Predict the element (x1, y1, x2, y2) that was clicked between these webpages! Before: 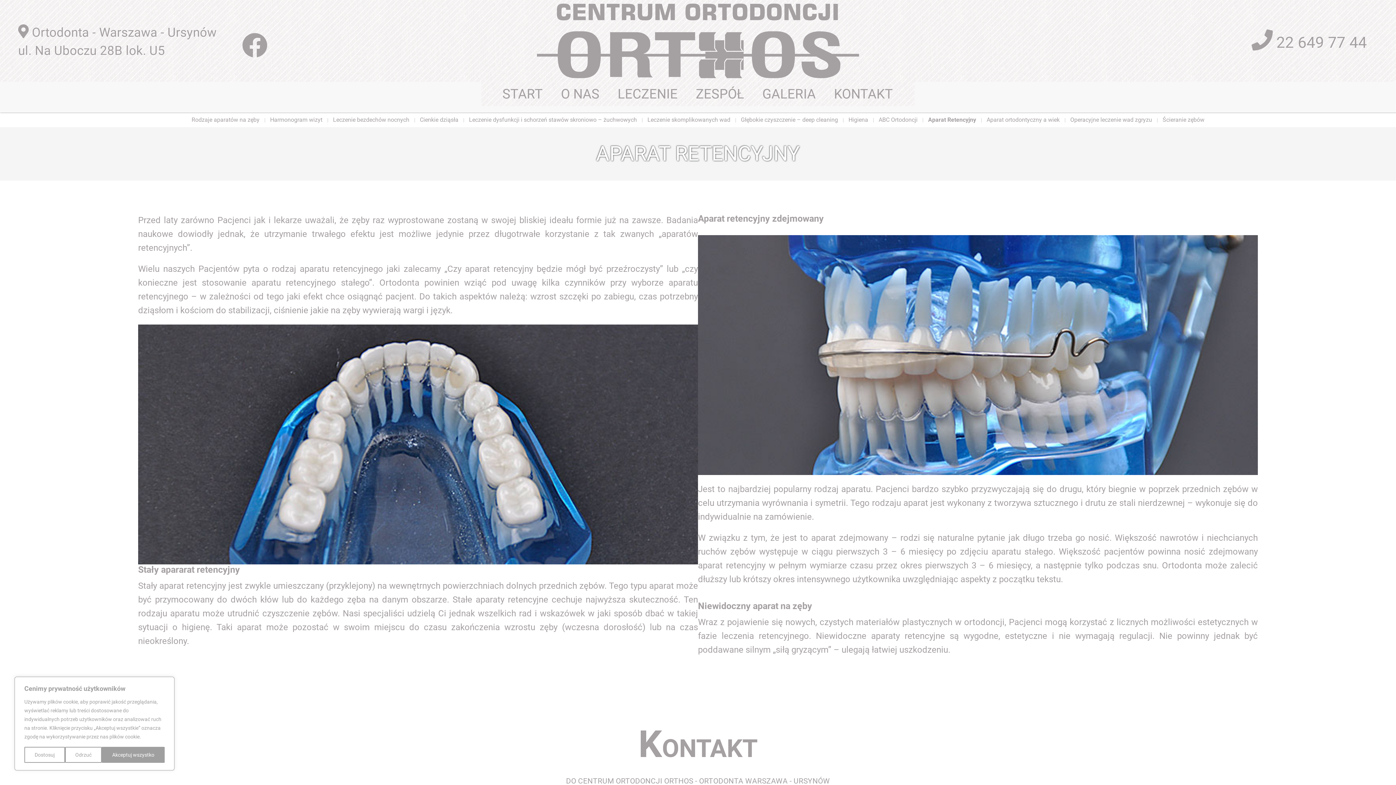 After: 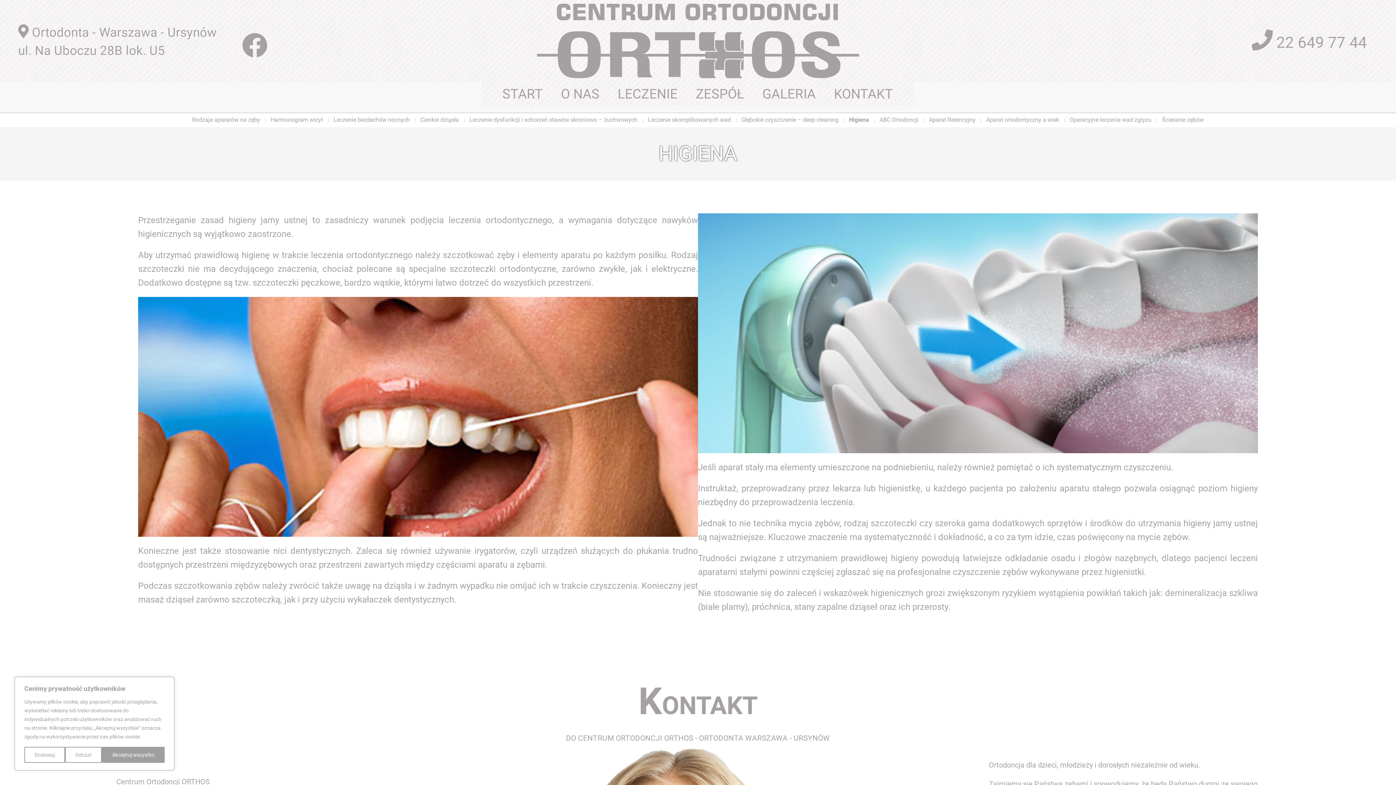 Action: label: Higiena bbox: (845, 116, 872, 123)